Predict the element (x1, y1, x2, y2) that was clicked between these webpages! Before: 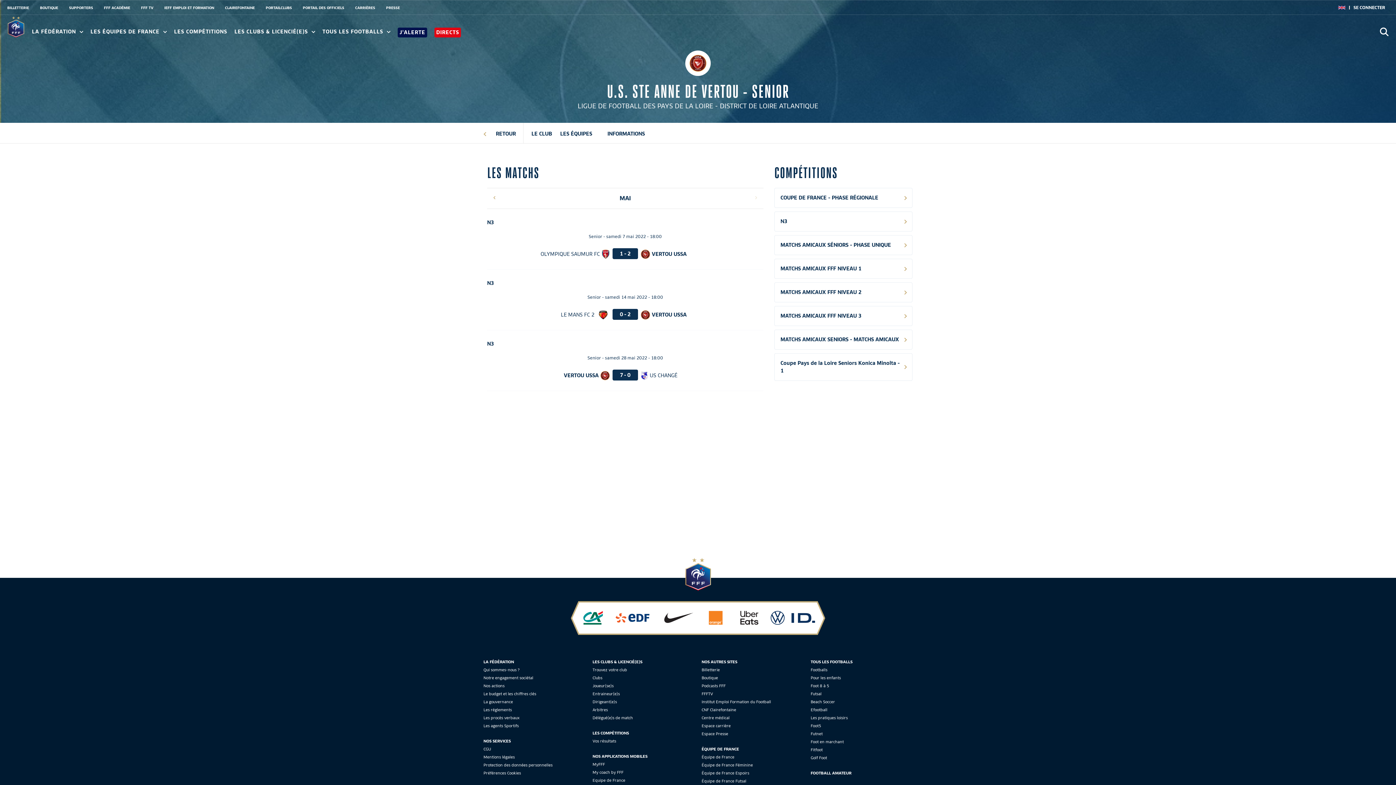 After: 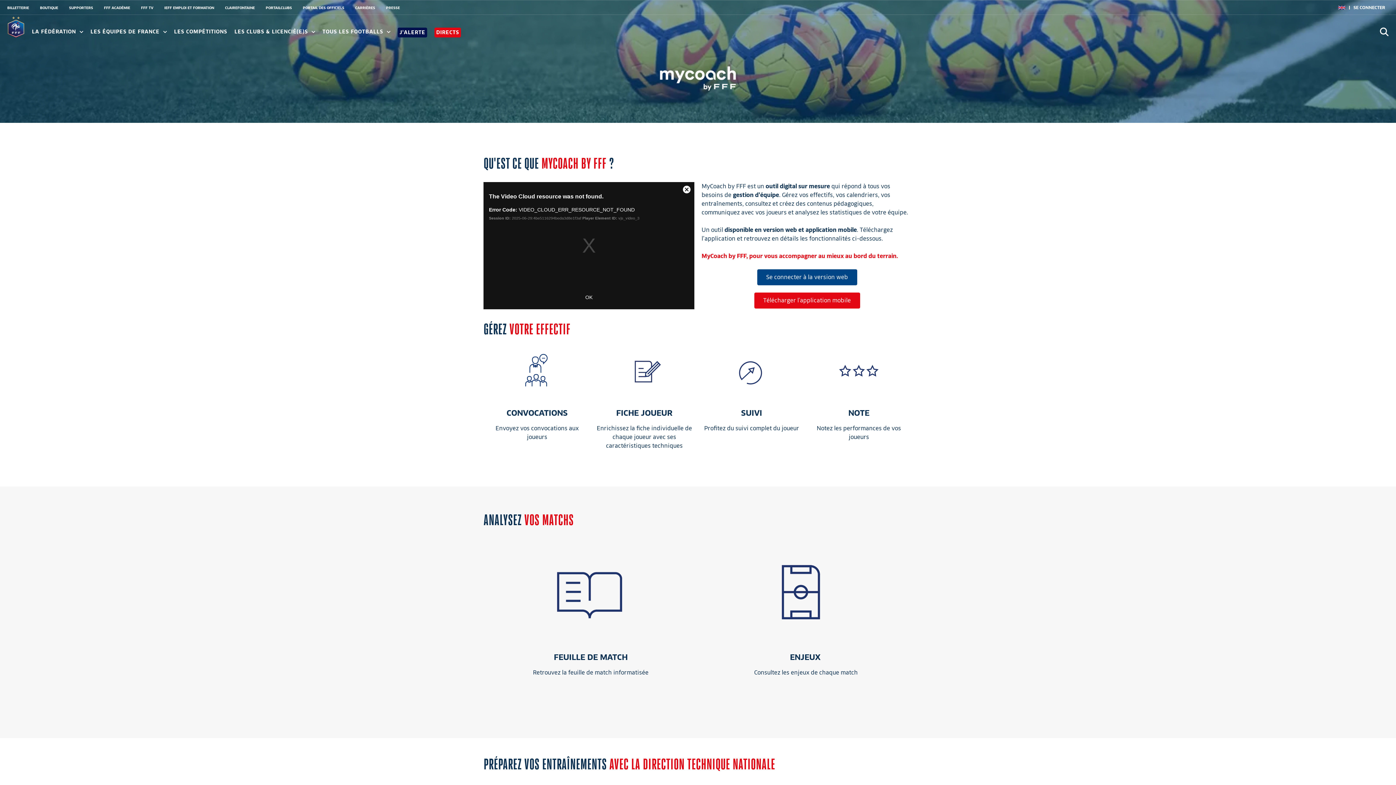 Action: label: My coach by FFF bbox: (592, 770, 623, 775)